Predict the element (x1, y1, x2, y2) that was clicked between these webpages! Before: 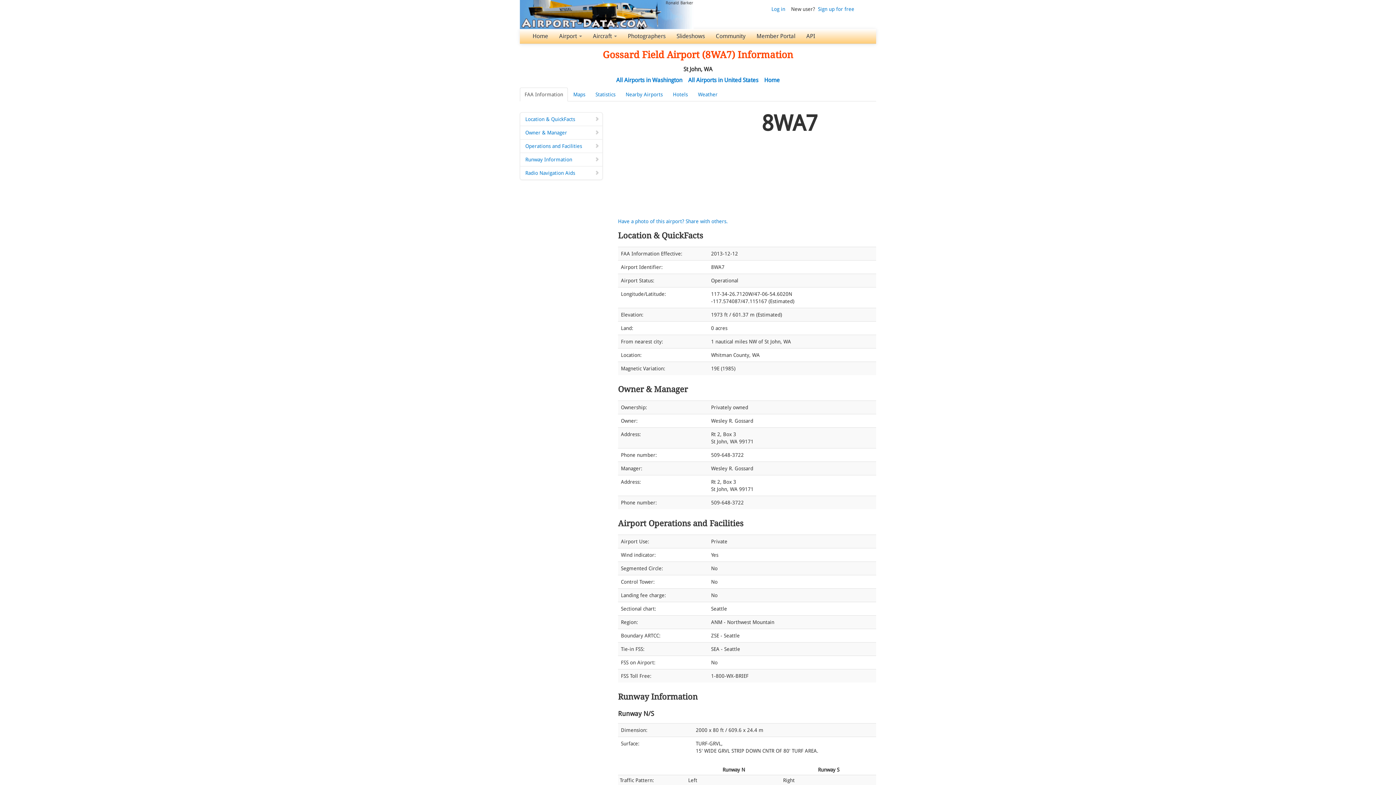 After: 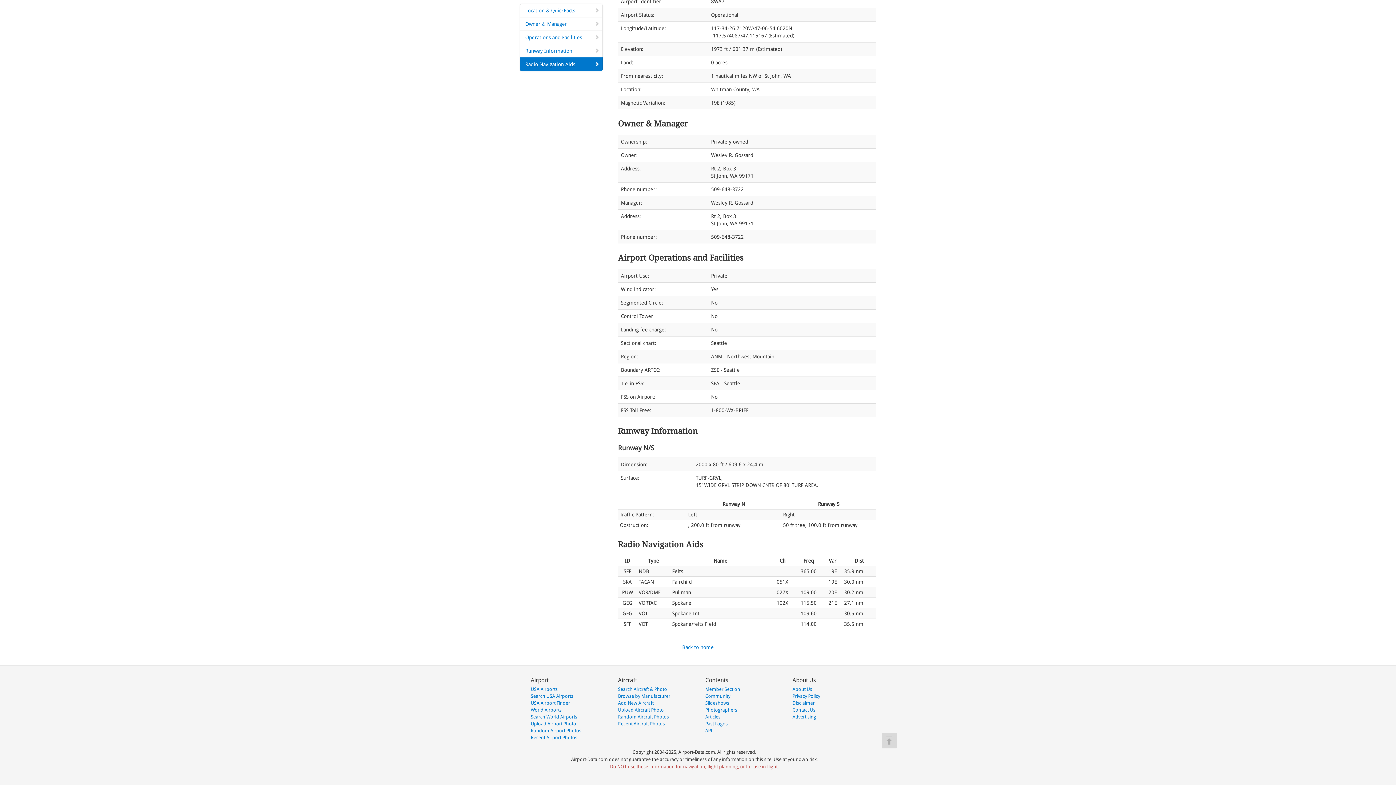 Action: bbox: (520, 152, 602, 166) label: Runway Information